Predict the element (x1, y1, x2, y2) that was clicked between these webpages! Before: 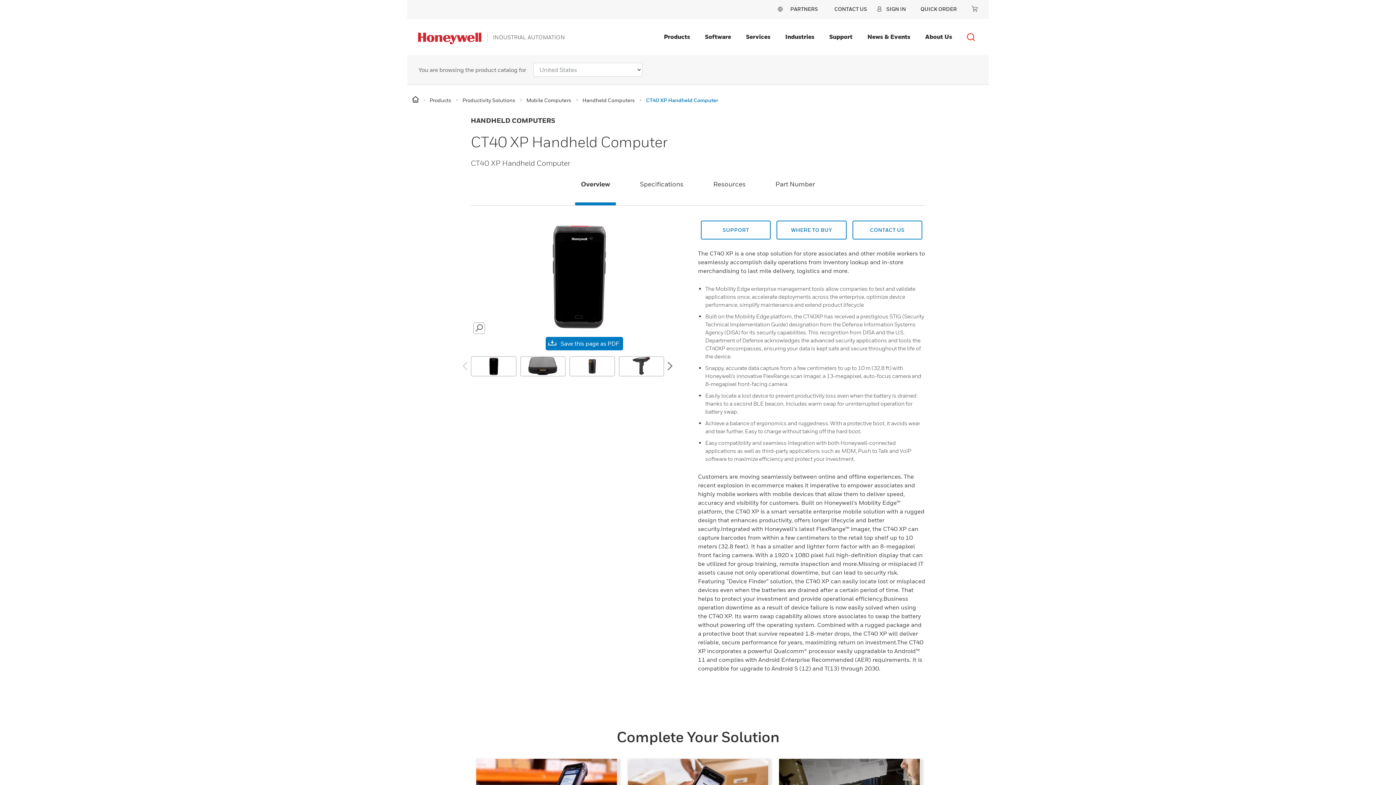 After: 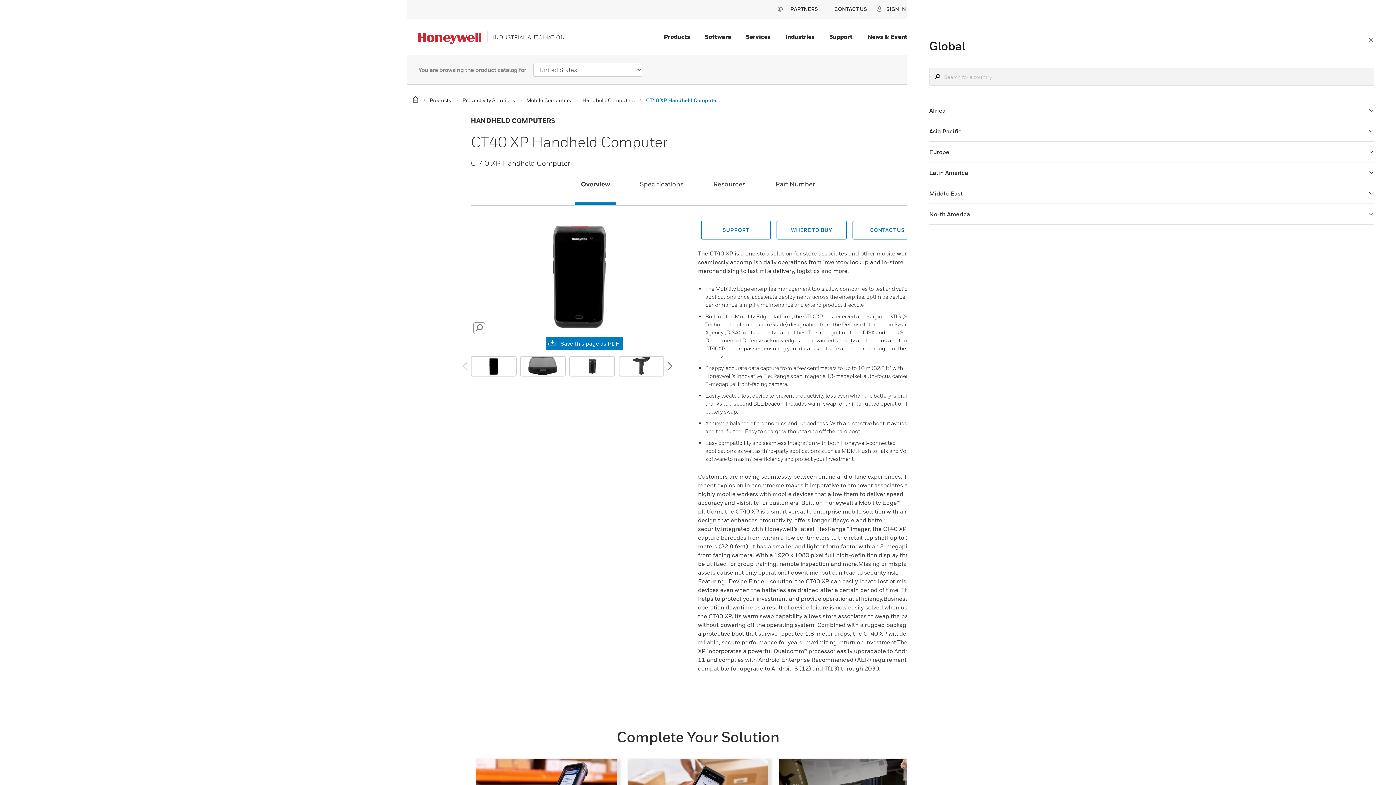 Action: bbox: (777, 5, 783, 12)